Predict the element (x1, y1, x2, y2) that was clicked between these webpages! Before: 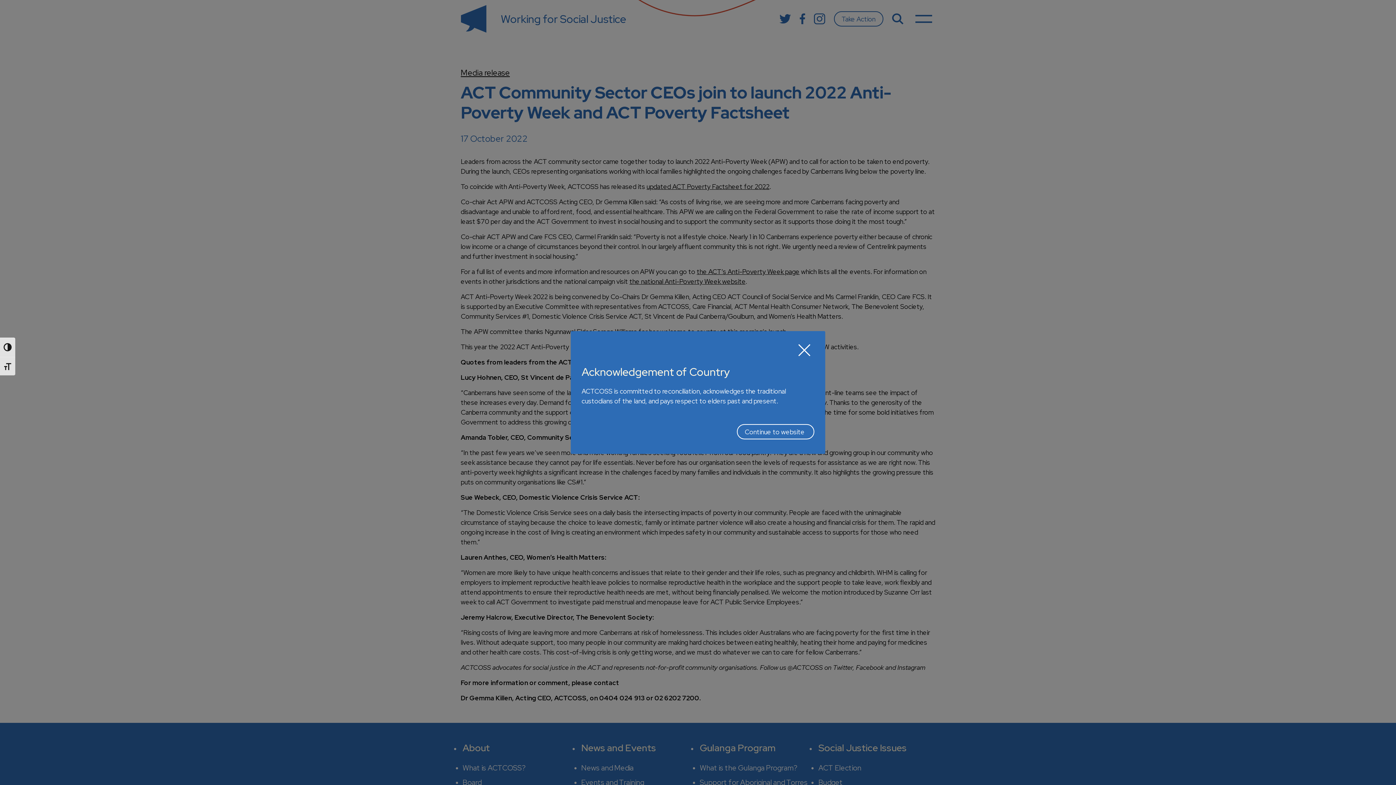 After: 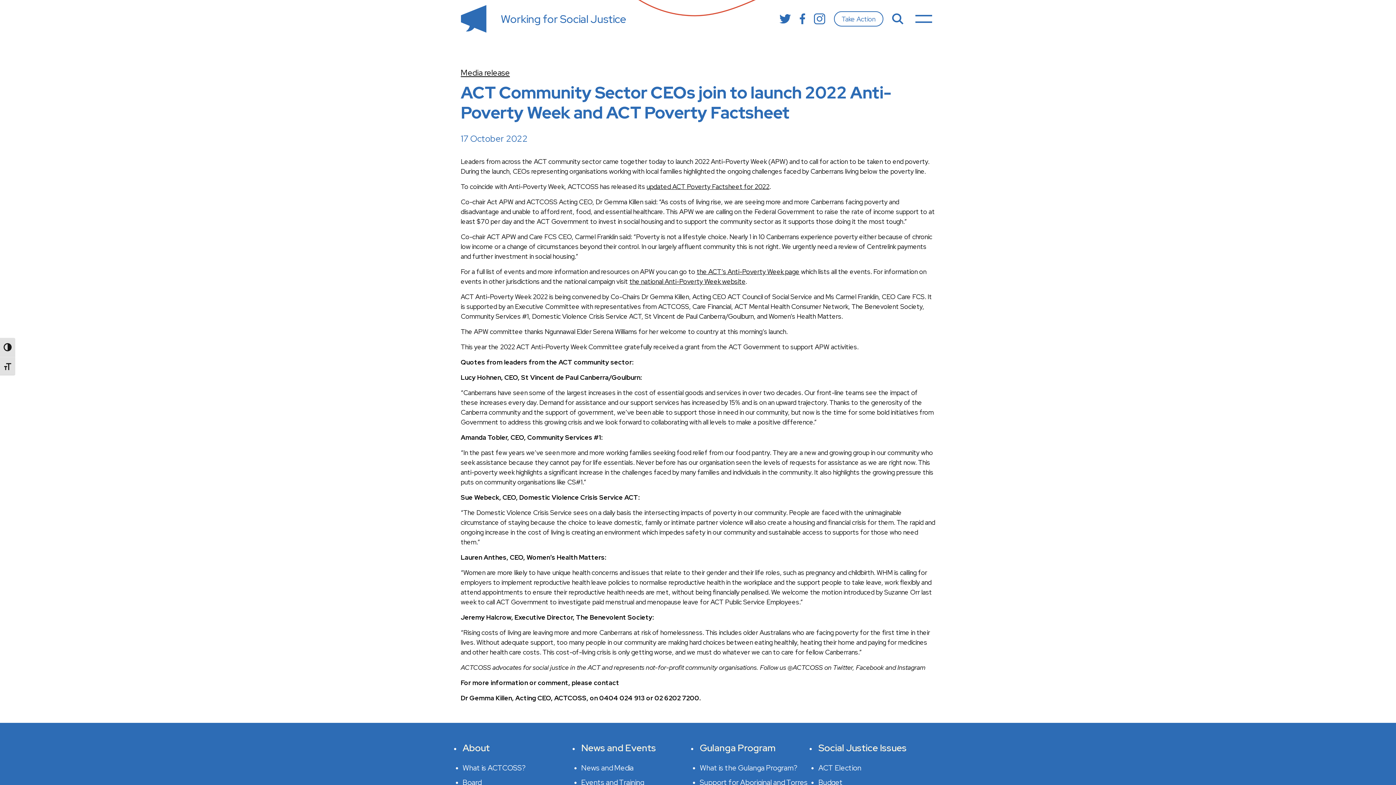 Action: bbox: (737, 424, 814, 439) label: Continue to website